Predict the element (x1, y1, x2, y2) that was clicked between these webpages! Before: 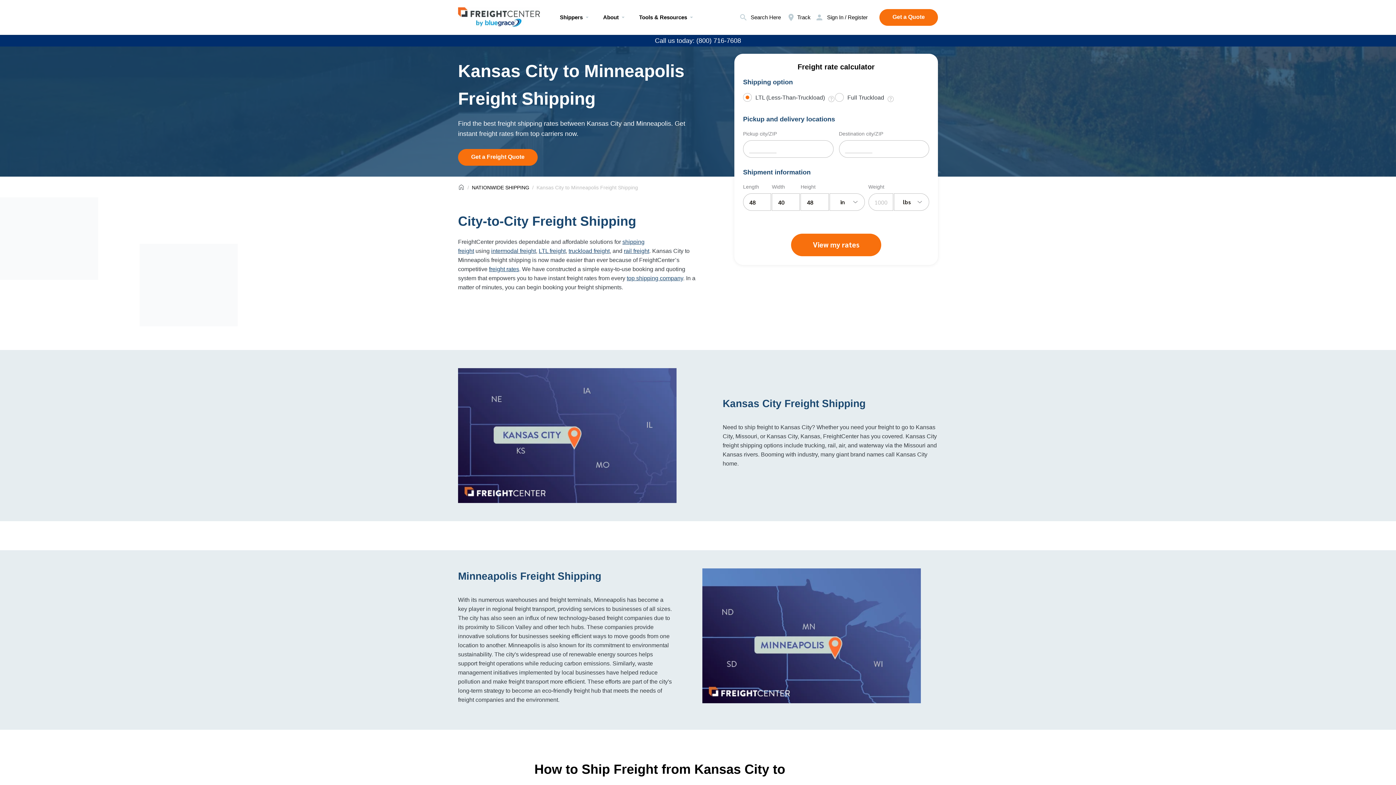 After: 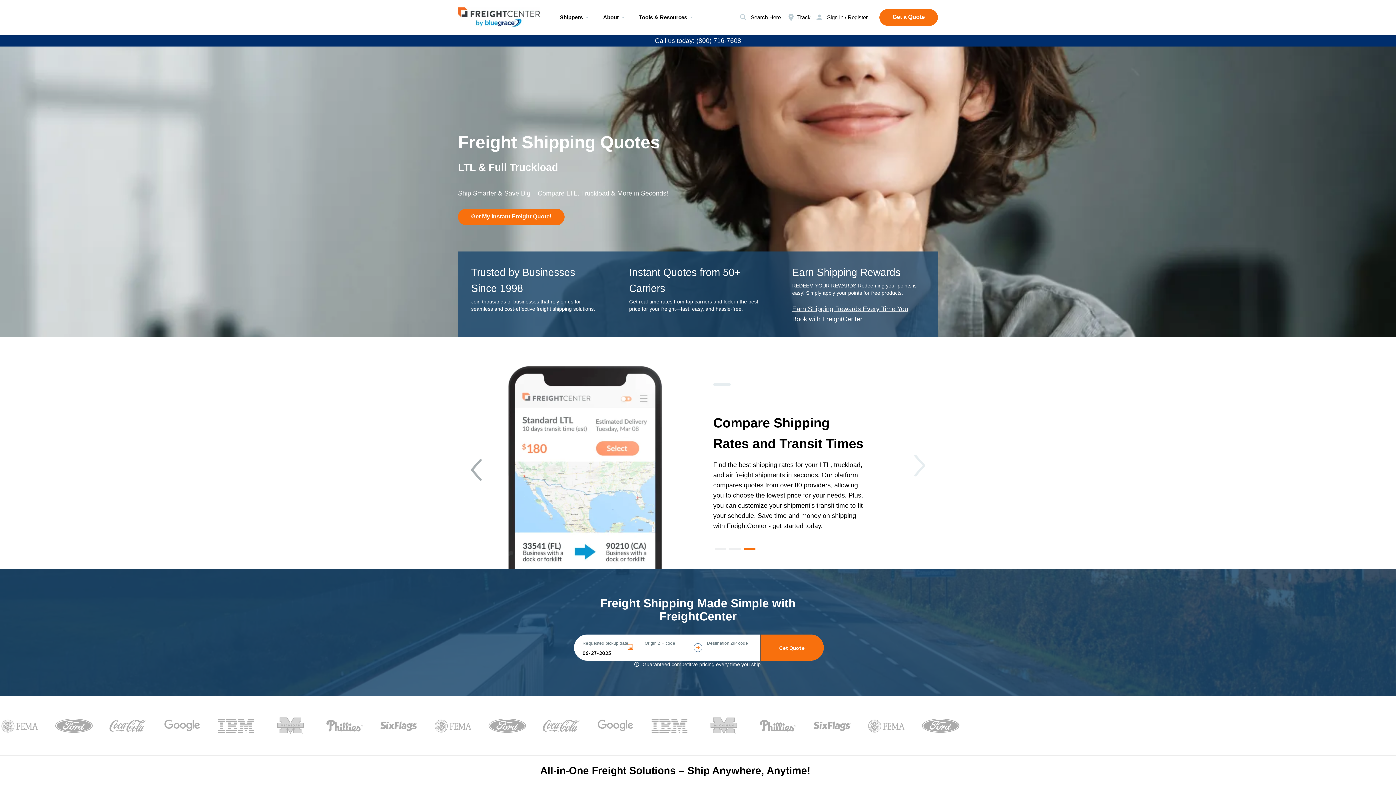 Action: bbox: (458, 184, 464, 191)